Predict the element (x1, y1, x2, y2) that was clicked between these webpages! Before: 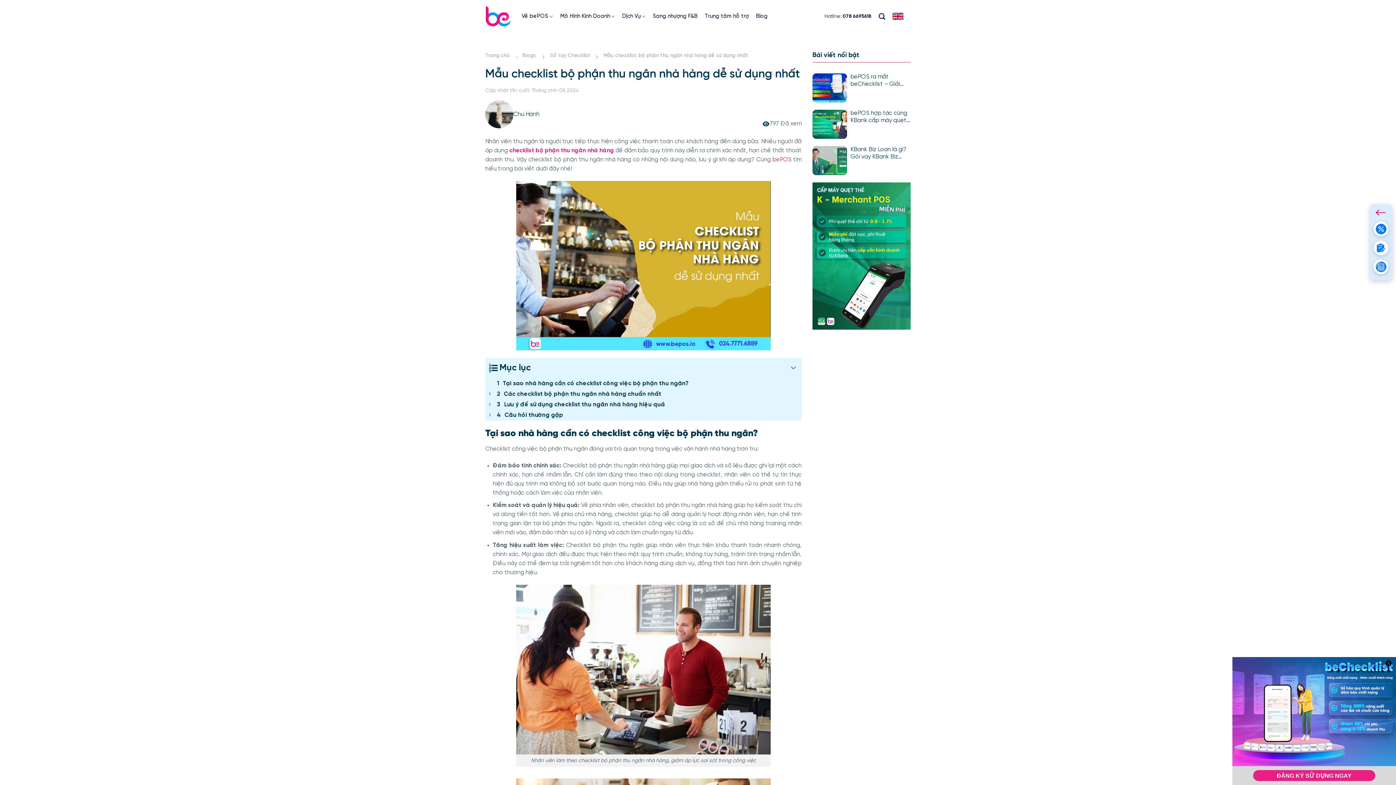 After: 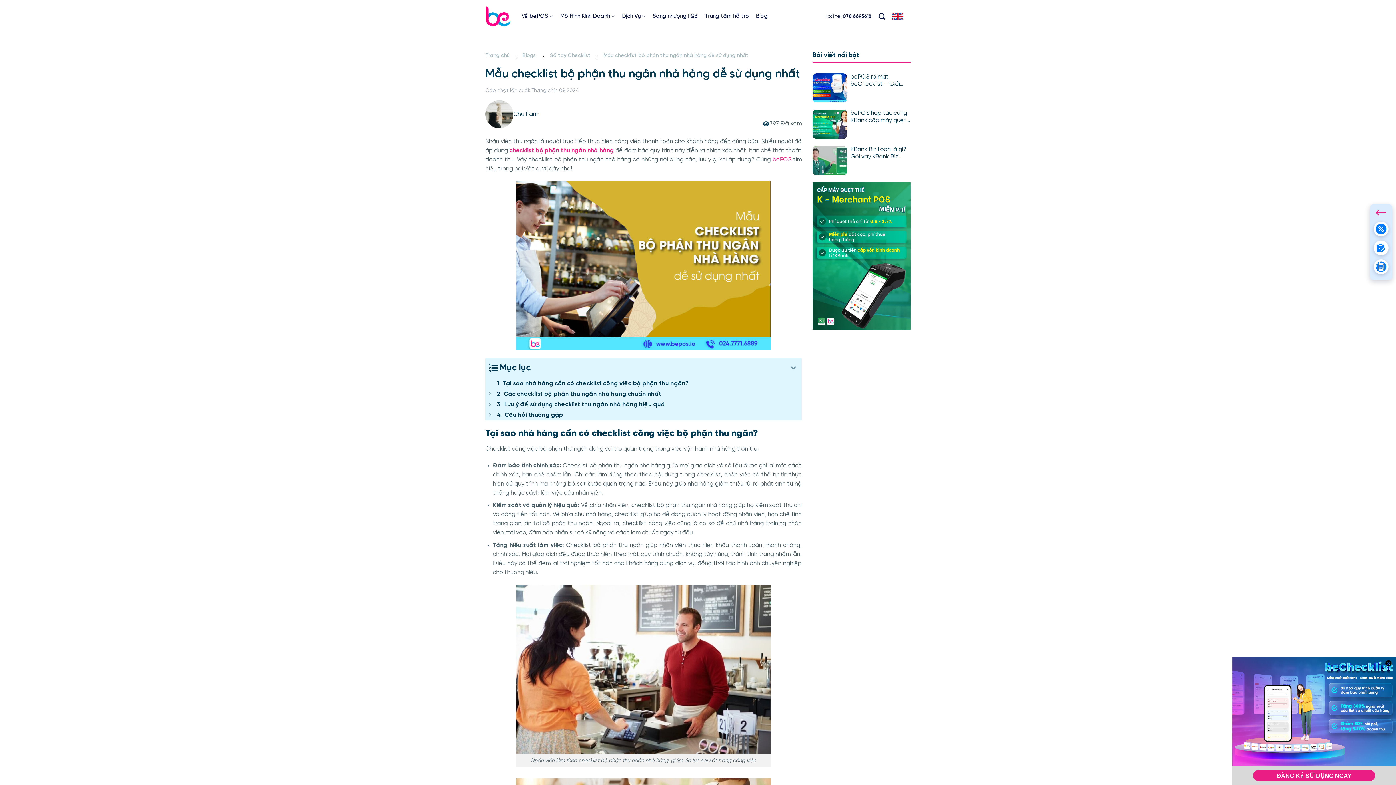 Action: bbox: (1370, 255, 1392, 274)